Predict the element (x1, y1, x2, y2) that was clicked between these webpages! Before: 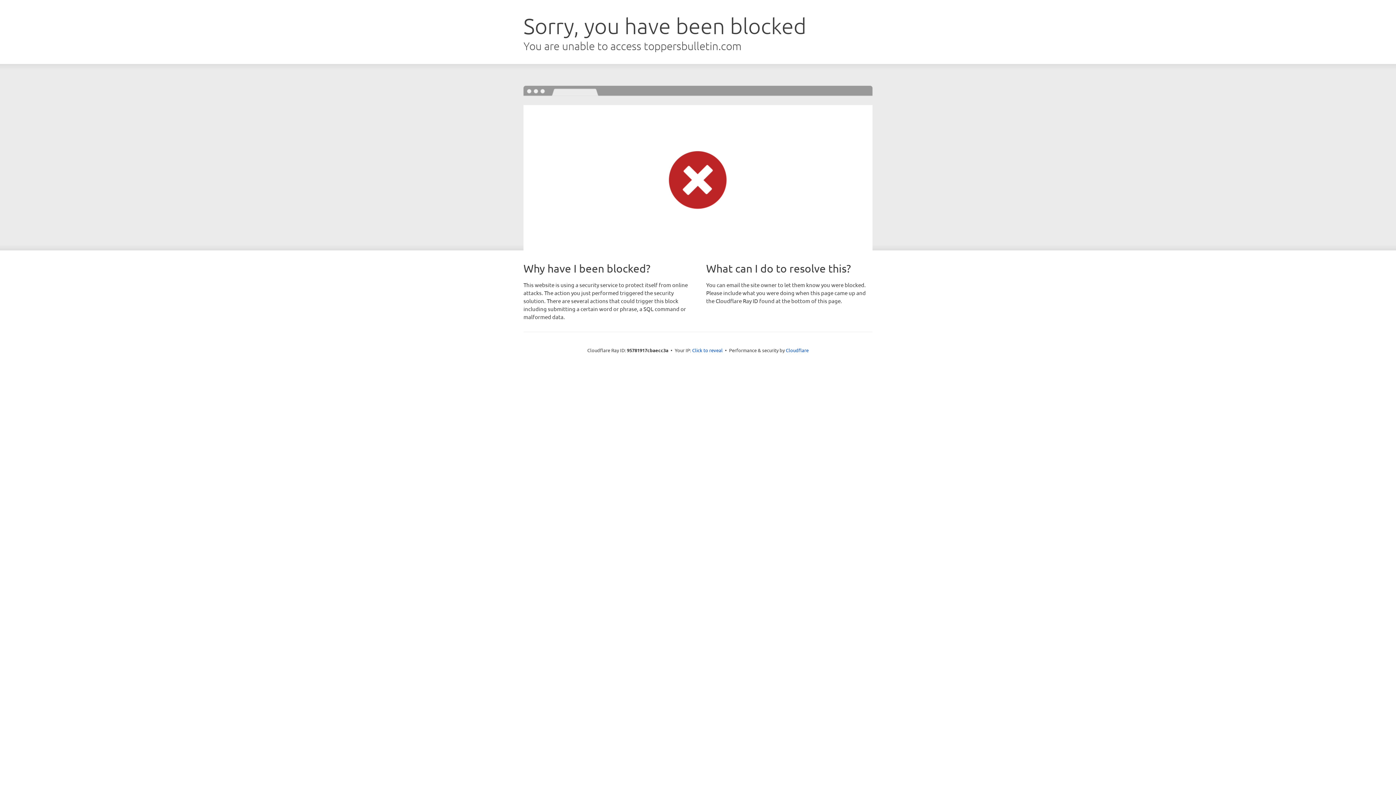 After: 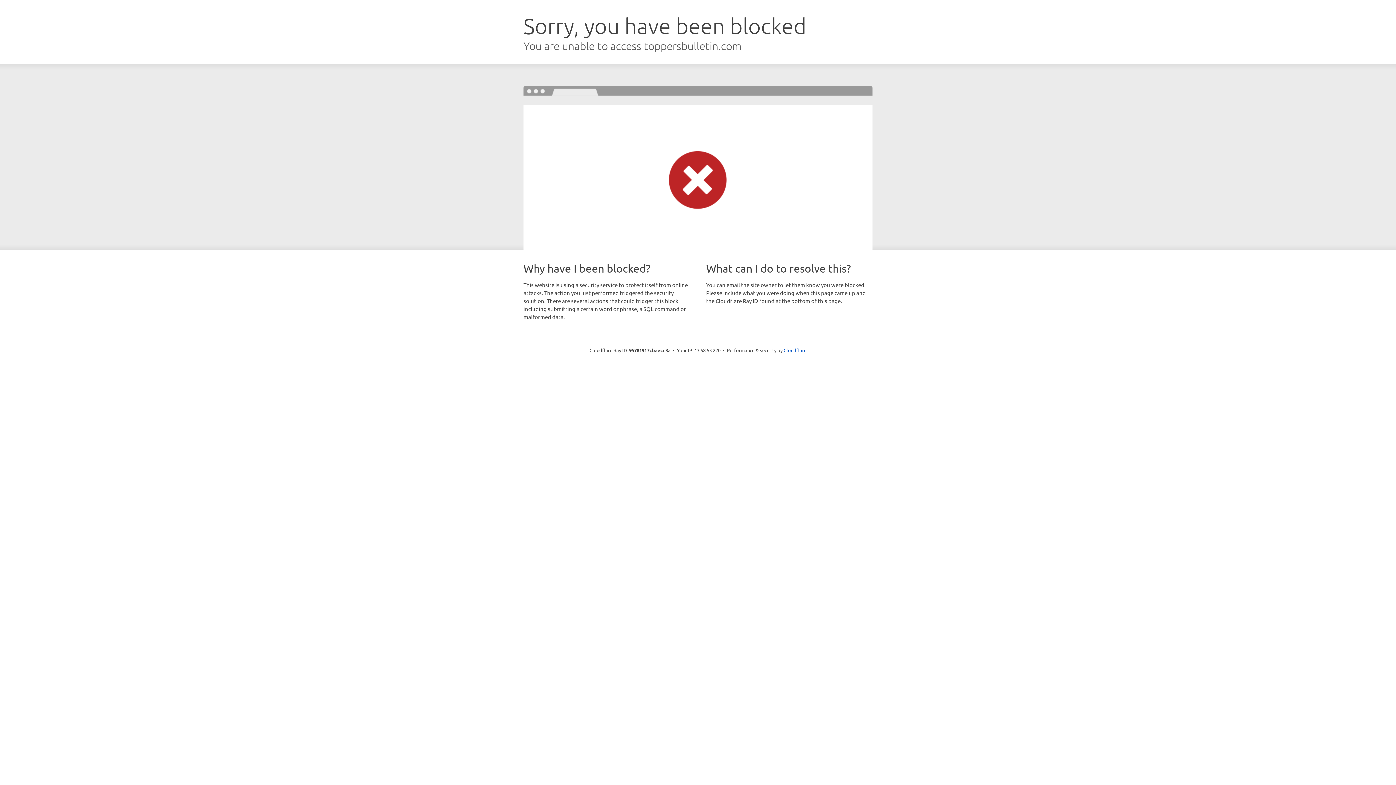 Action: label: Click to reveal bbox: (692, 346, 722, 353)